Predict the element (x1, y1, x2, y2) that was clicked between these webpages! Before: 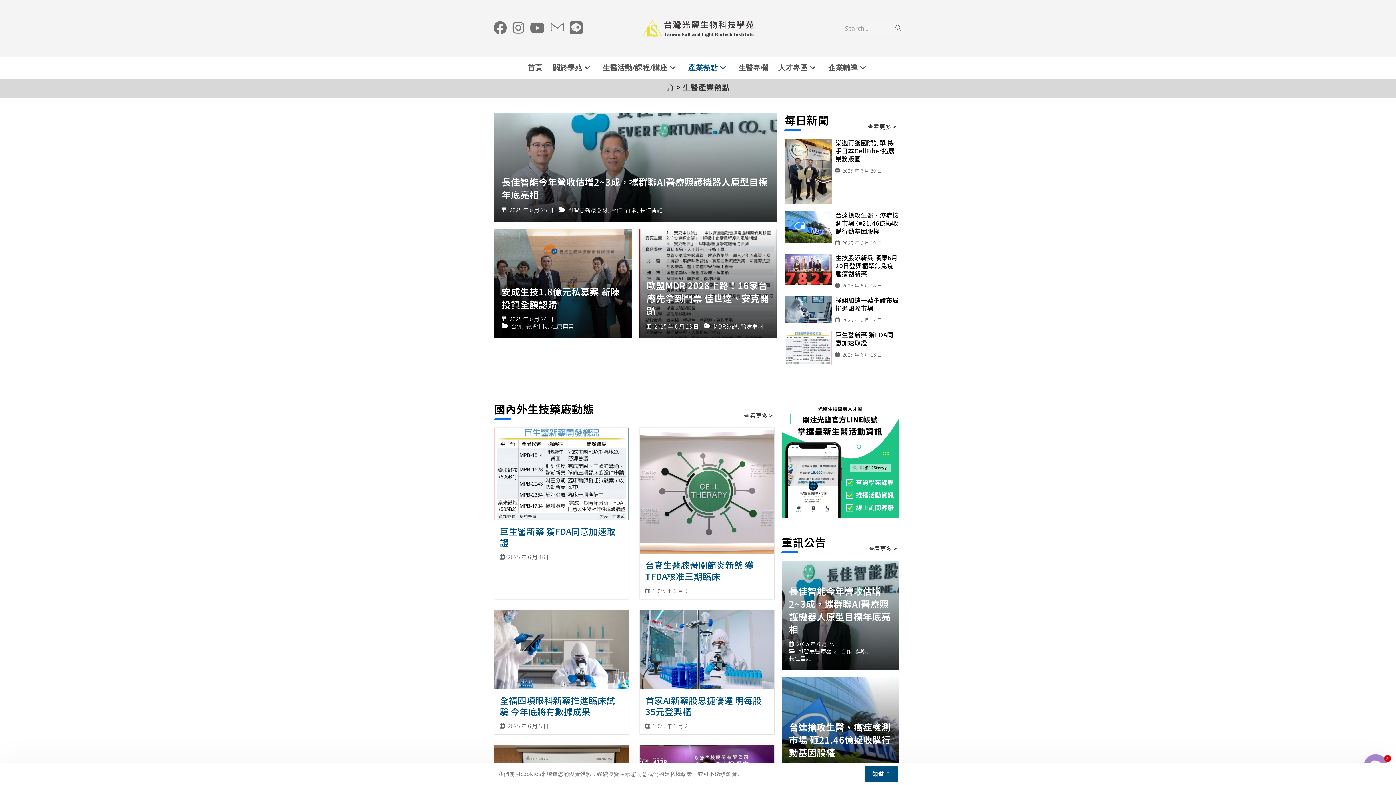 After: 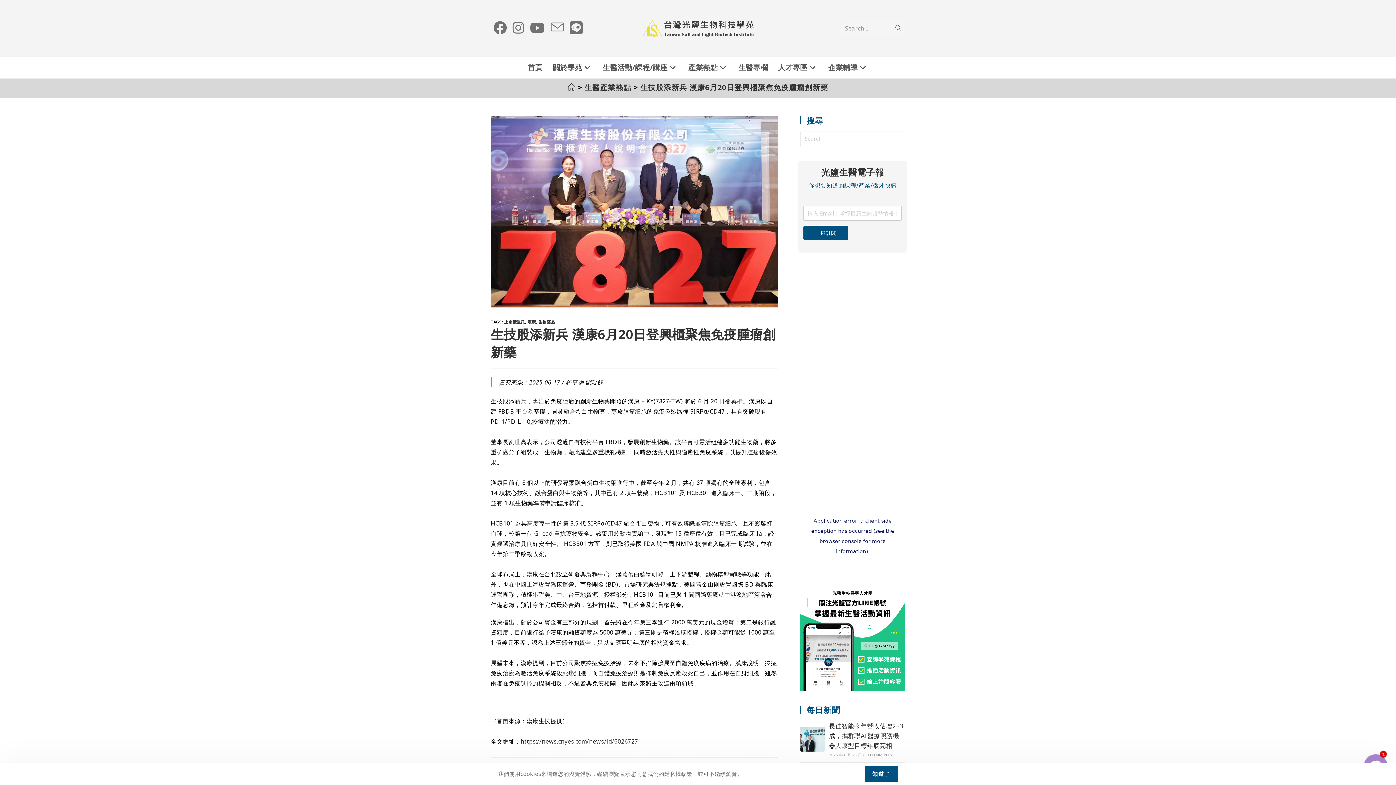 Action: bbox: (835, 253, 897, 278) label: 生技股添新兵 漢康6月20日登興櫃聚焦免疫腫瘤創新藥